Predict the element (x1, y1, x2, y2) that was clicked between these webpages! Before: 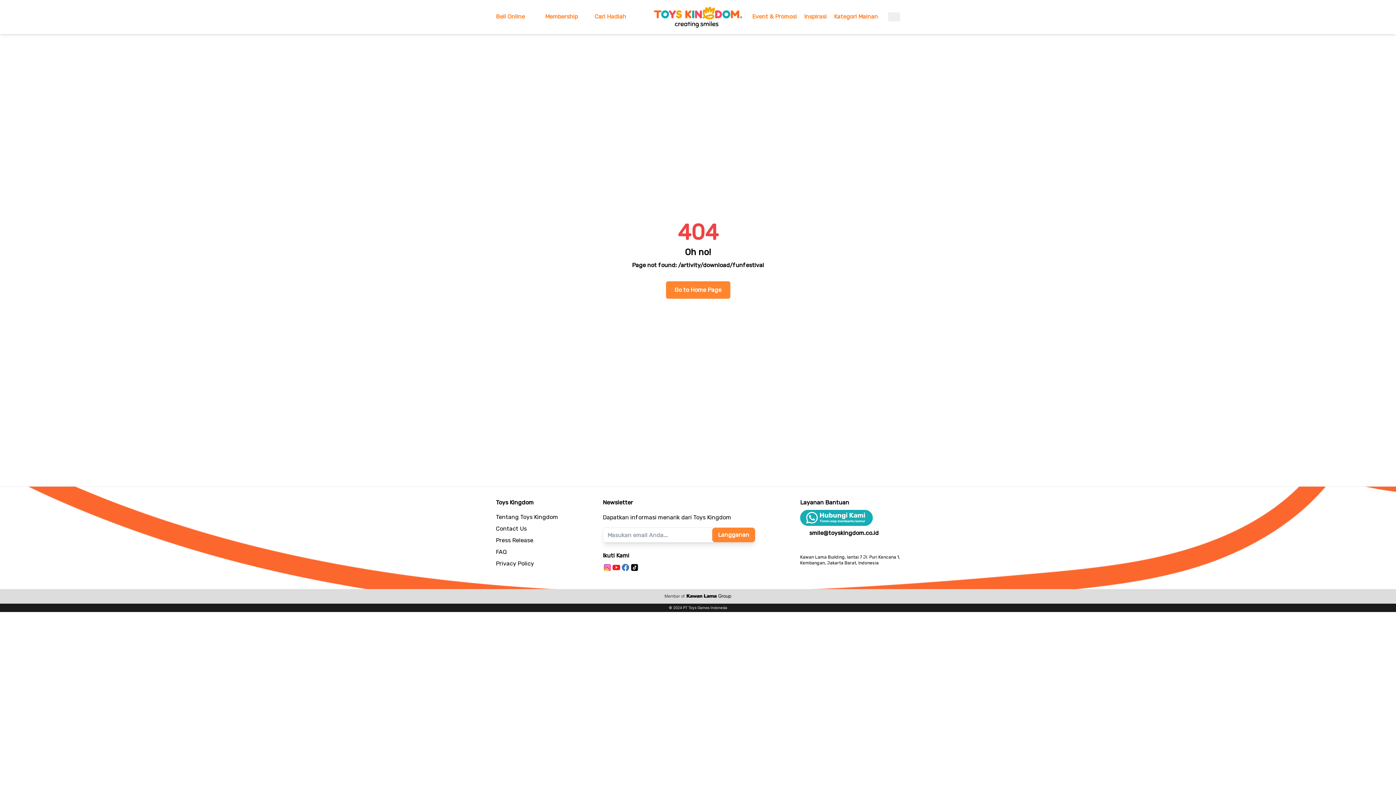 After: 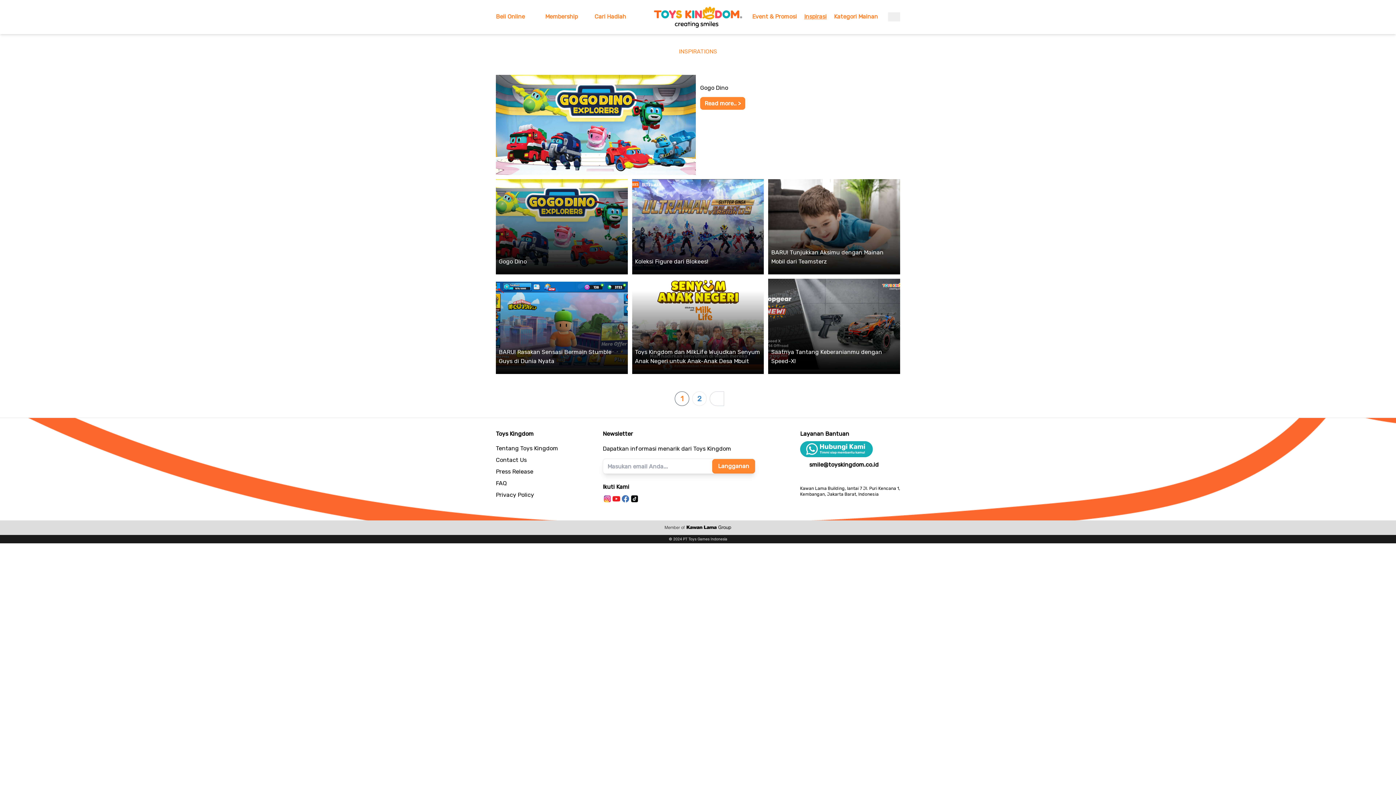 Action: bbox: (804, 12, 826, 21) label: Inspirasi